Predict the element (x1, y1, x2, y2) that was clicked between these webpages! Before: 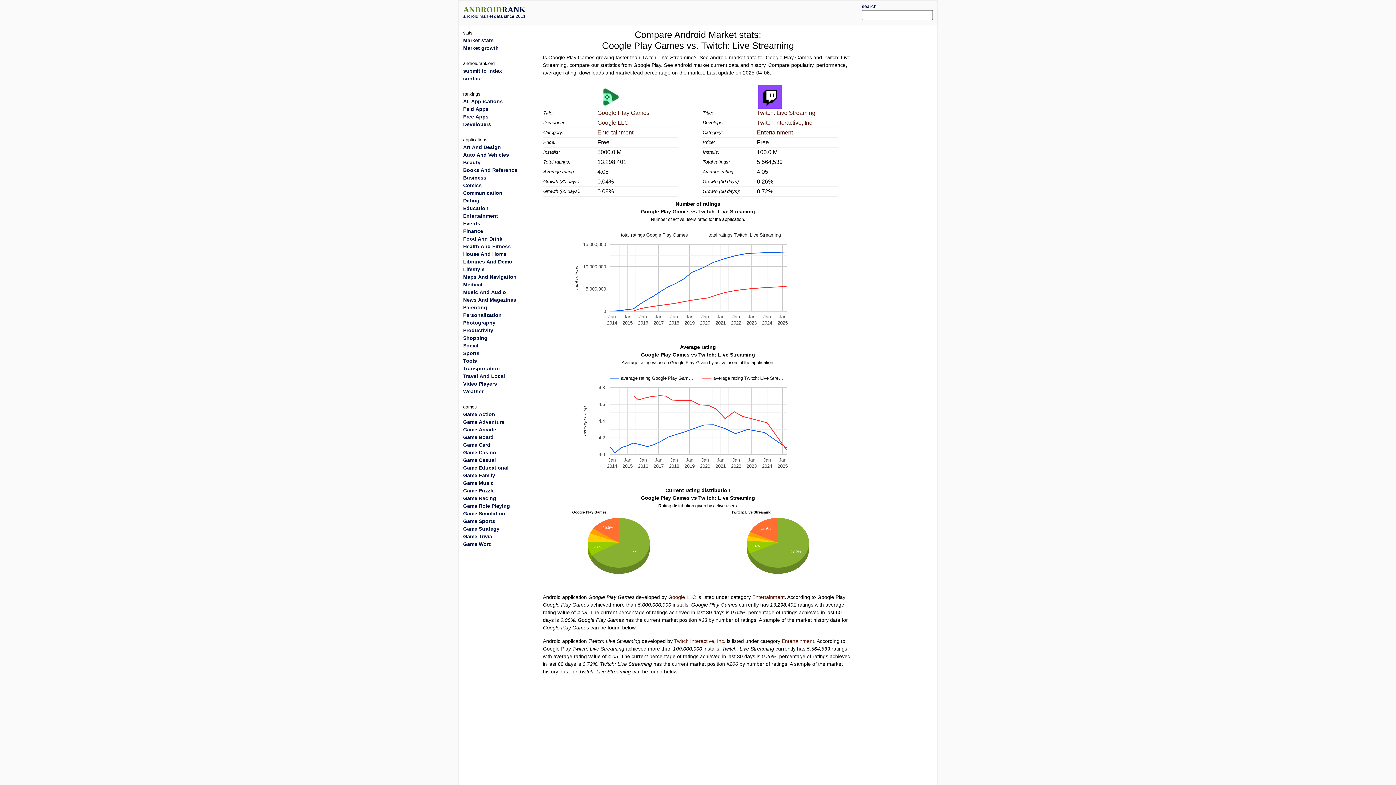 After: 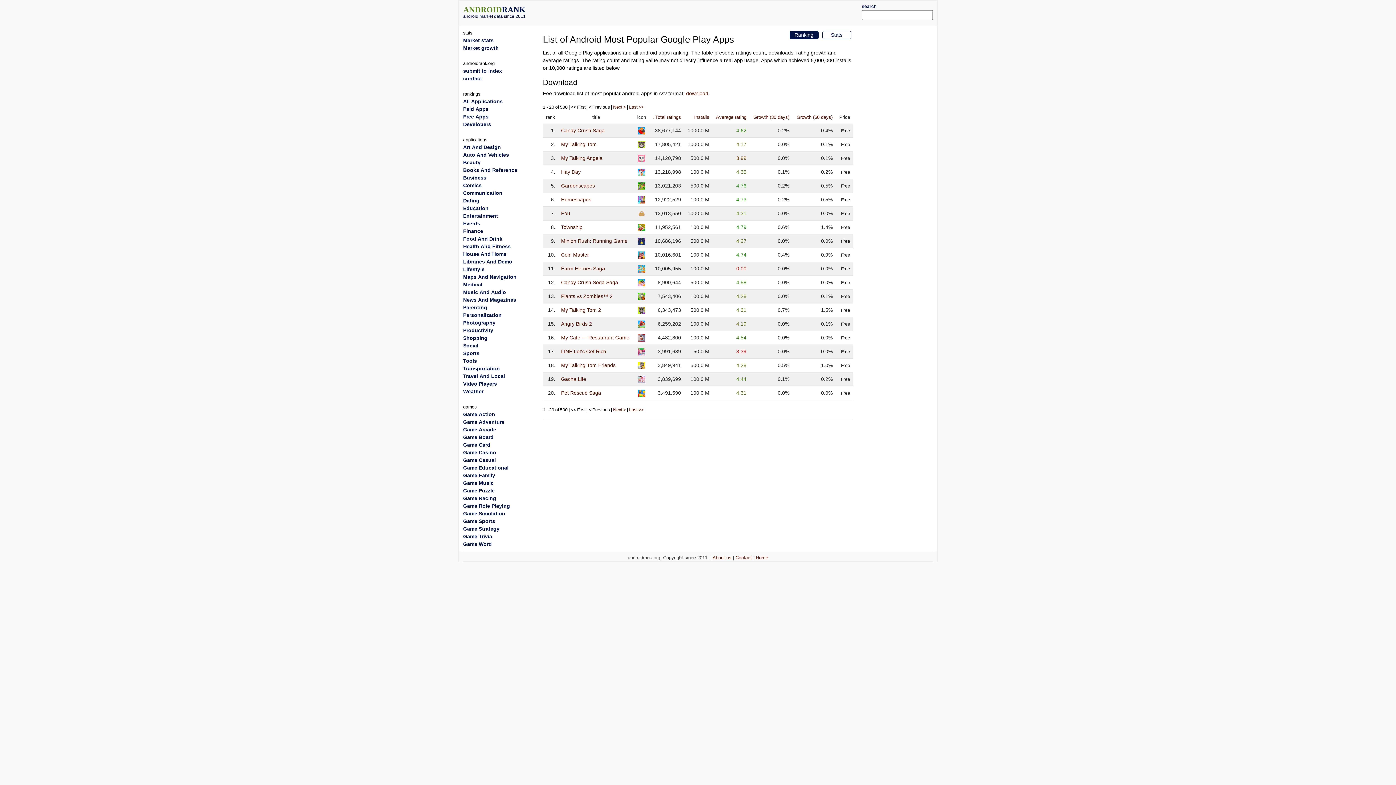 Action: bbox: (463, 457, 496, 463) label: Game Casual